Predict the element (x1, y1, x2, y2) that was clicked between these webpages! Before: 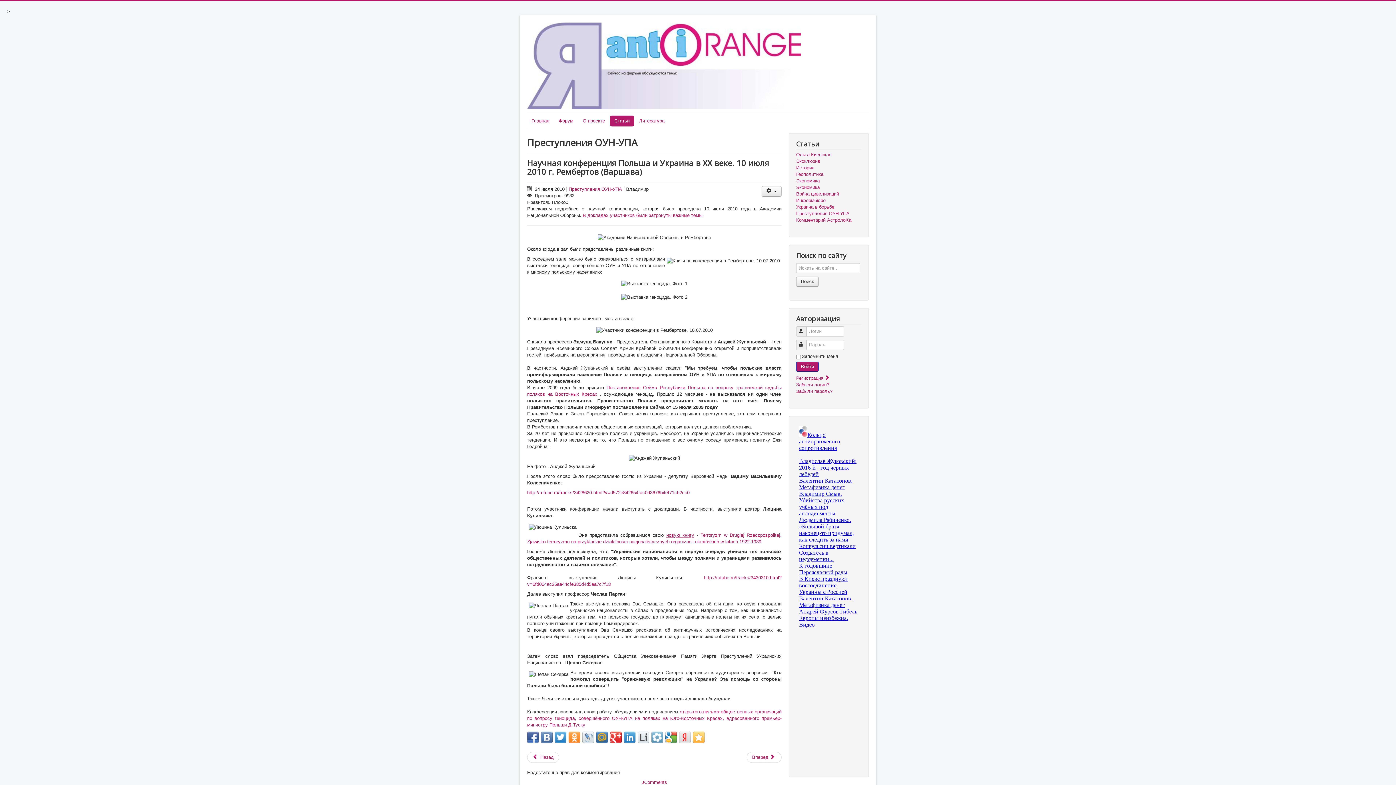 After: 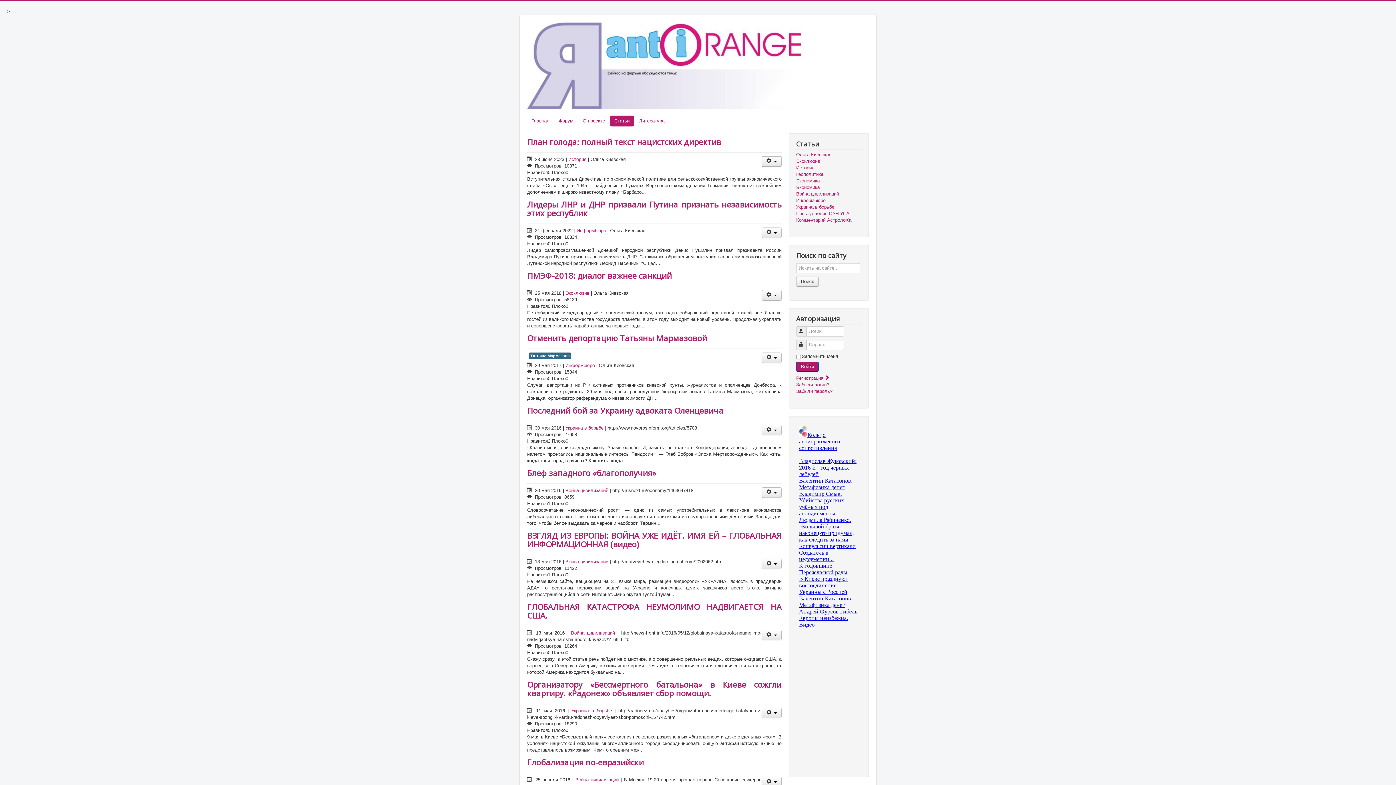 Action: label: Статьи bbox: (610, 115, 634, 126)